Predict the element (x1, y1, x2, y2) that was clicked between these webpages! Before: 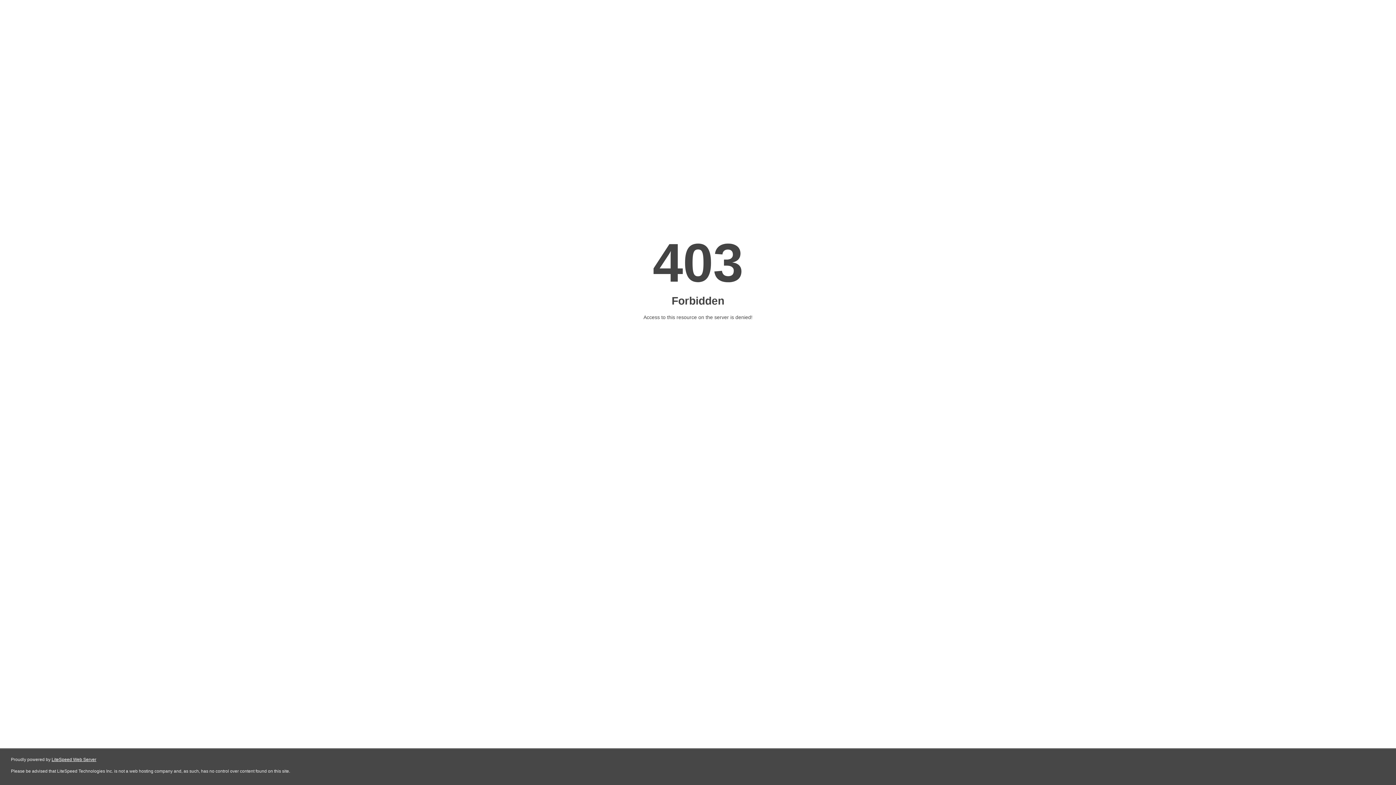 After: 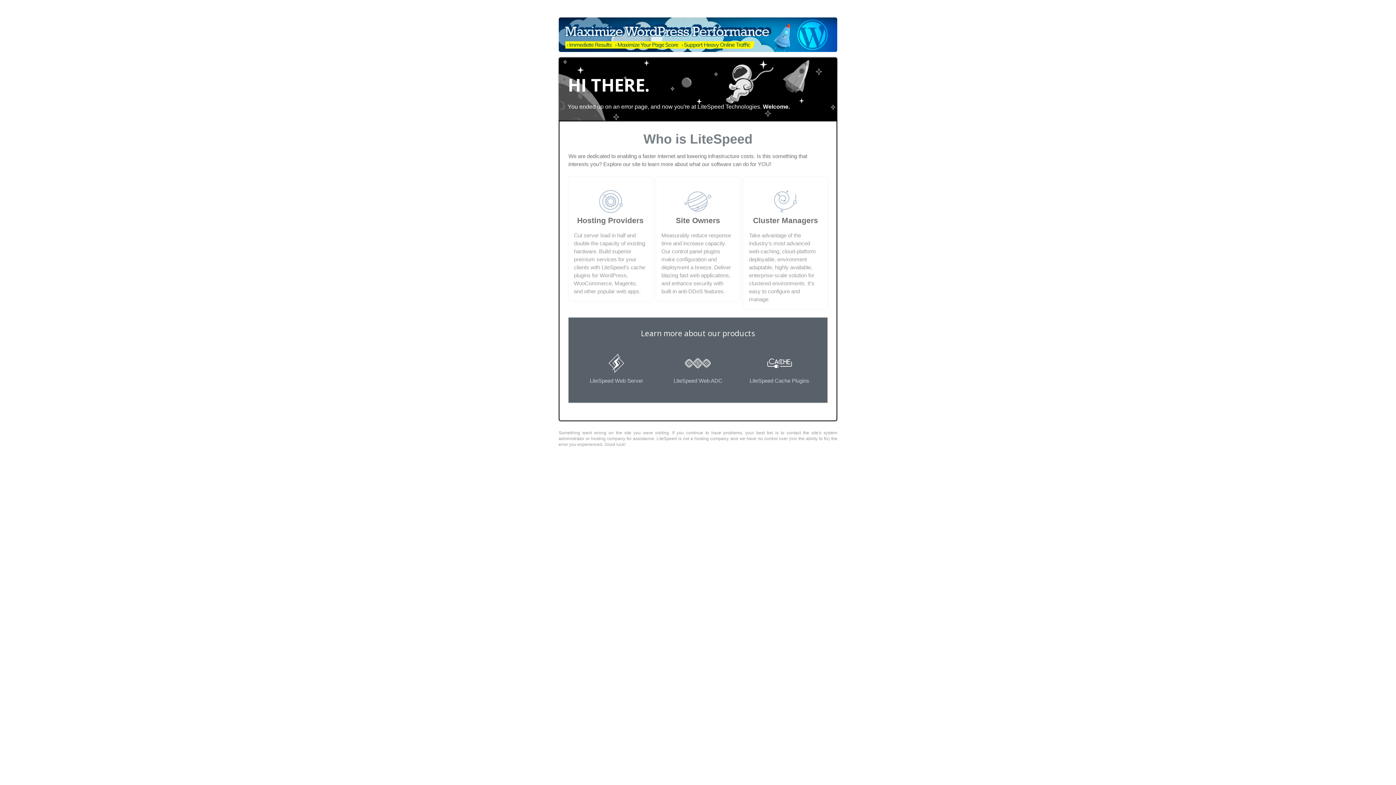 Action: bbox: (51, 757, 96, 762) label: LiteSpeed Web Server